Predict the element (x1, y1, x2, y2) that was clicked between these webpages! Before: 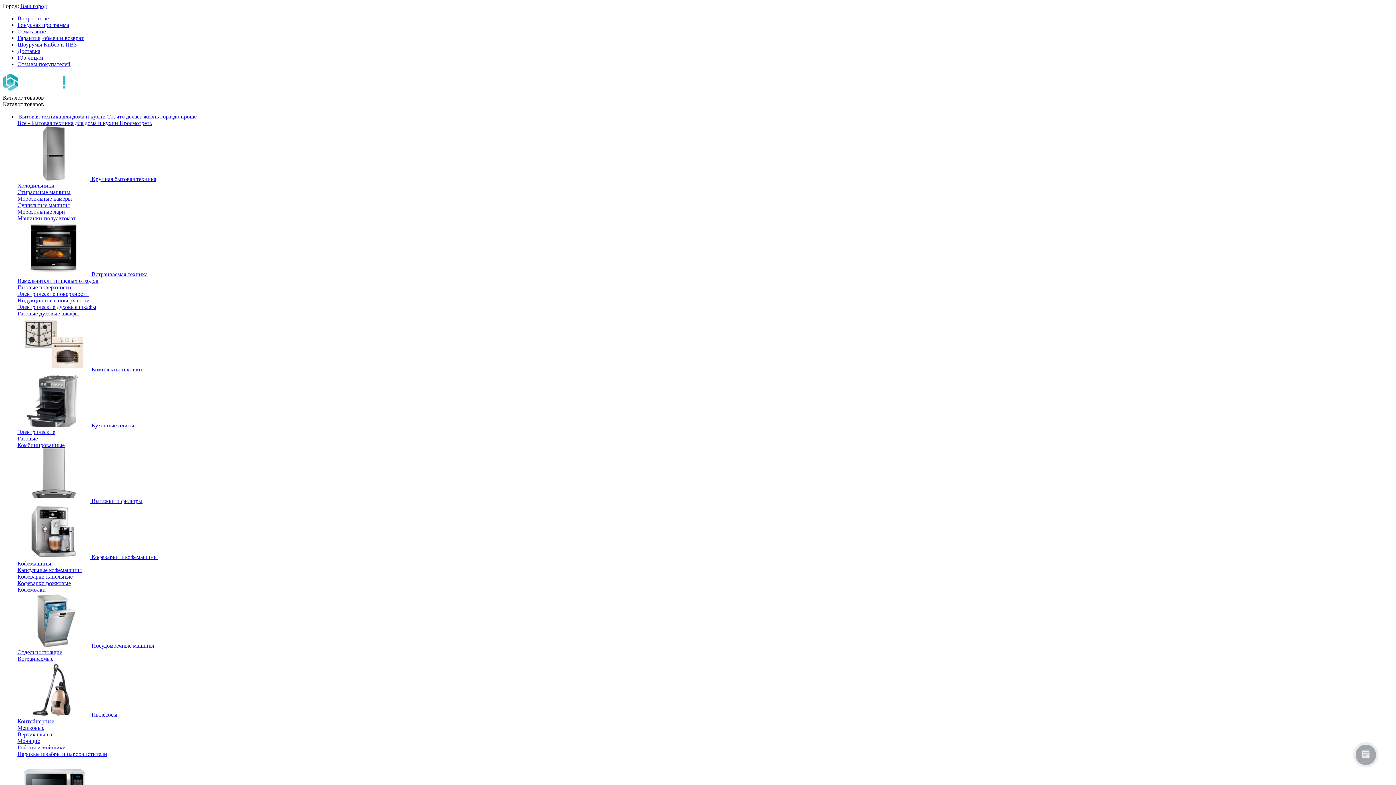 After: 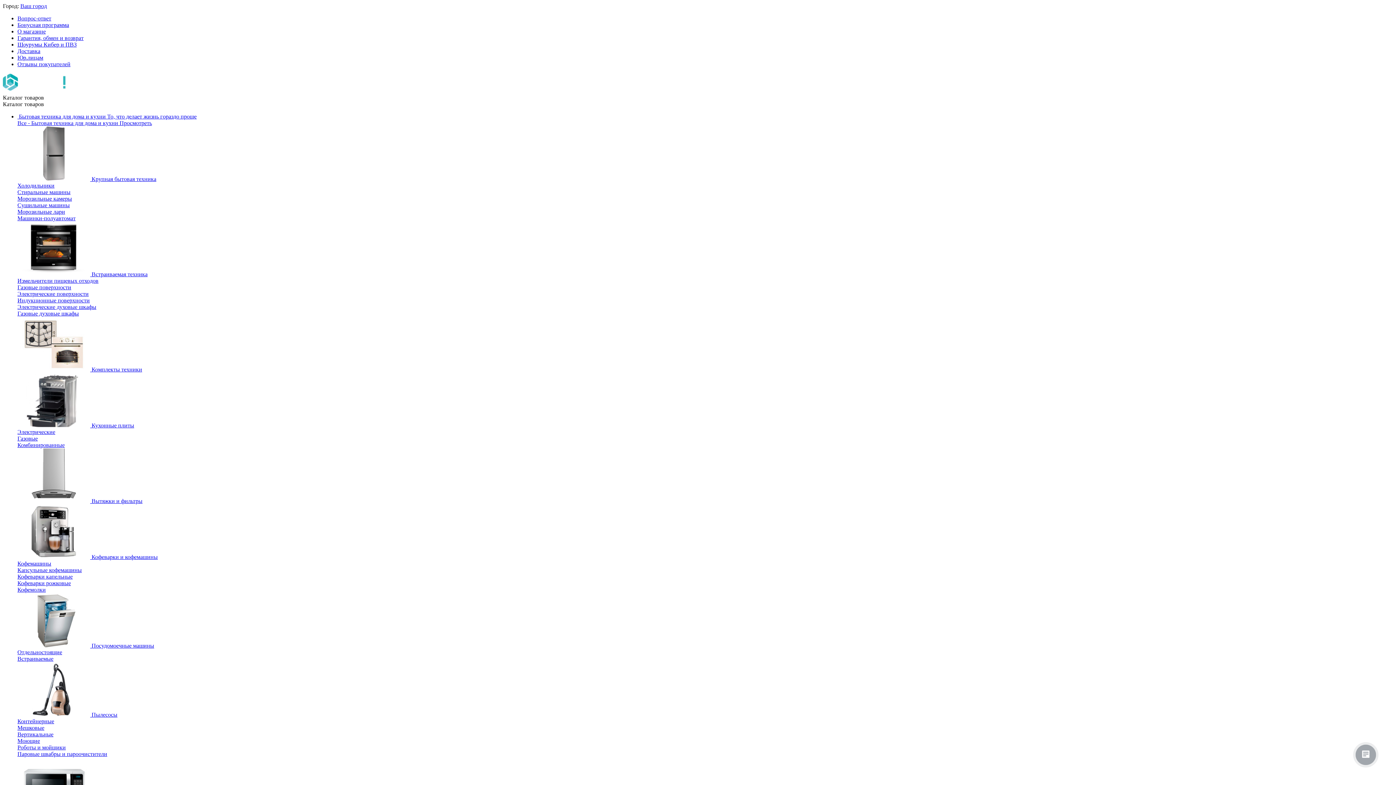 Action: bbox: (20, 2, 46, 9) label: Ваш город